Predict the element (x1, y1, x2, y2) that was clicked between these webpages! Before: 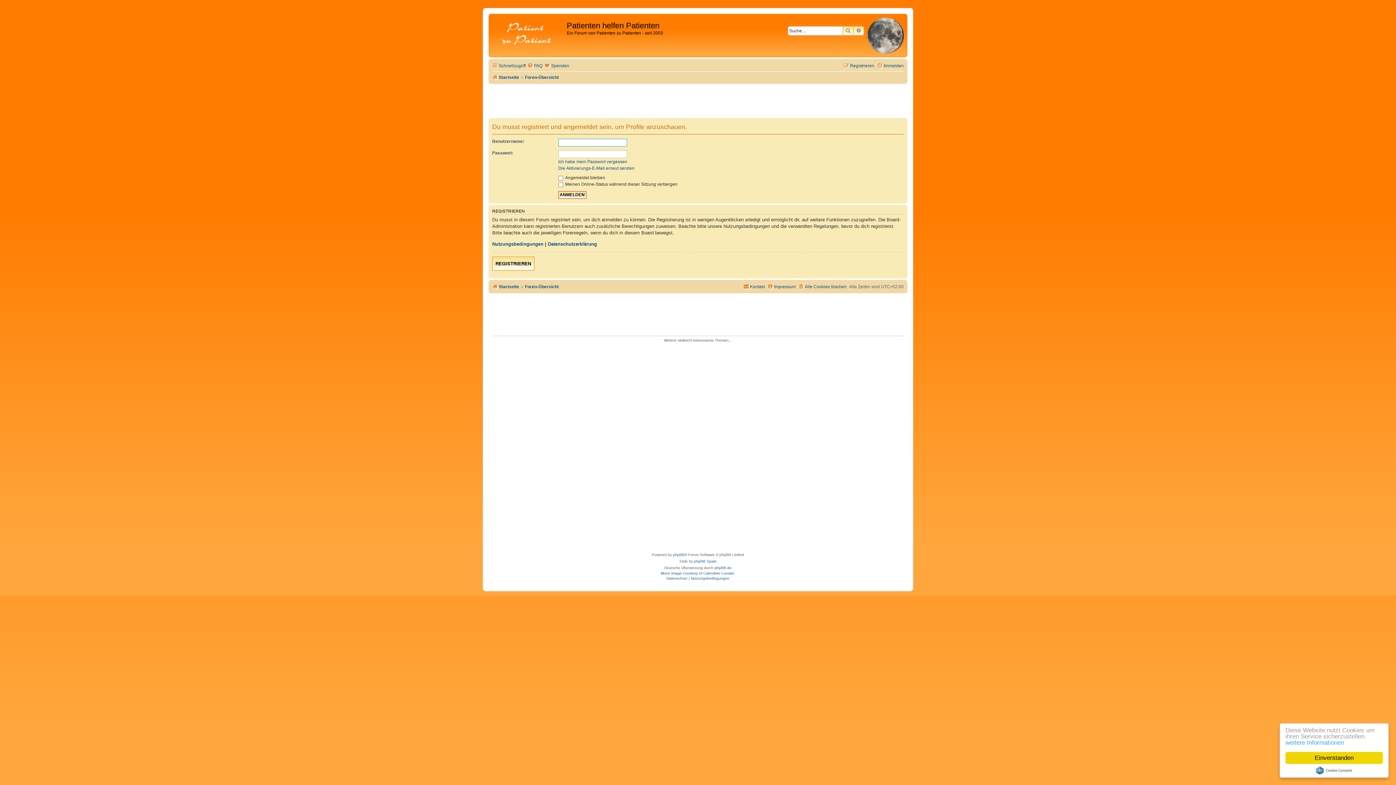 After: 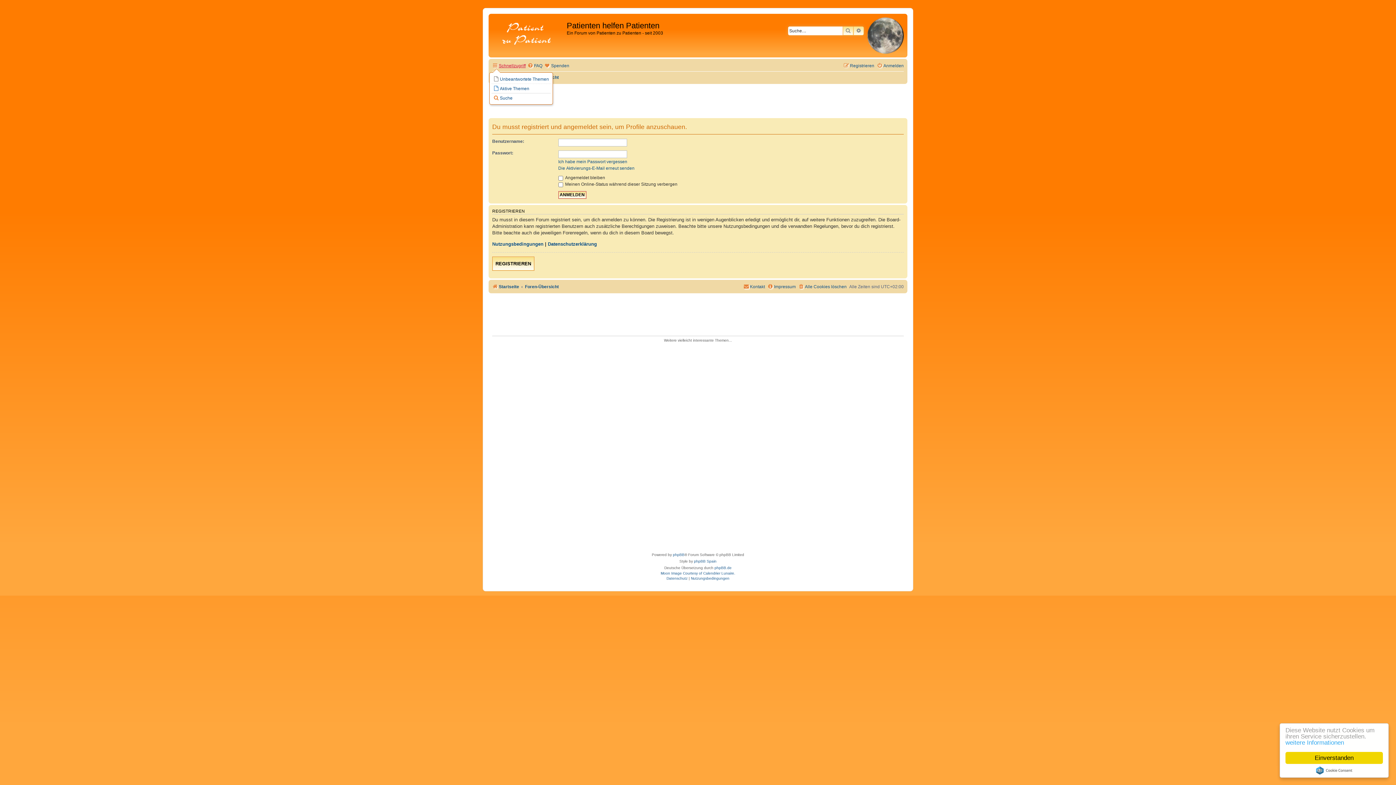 Action: bbox: (492, 61, 525, 70) label: Schnellzugriff